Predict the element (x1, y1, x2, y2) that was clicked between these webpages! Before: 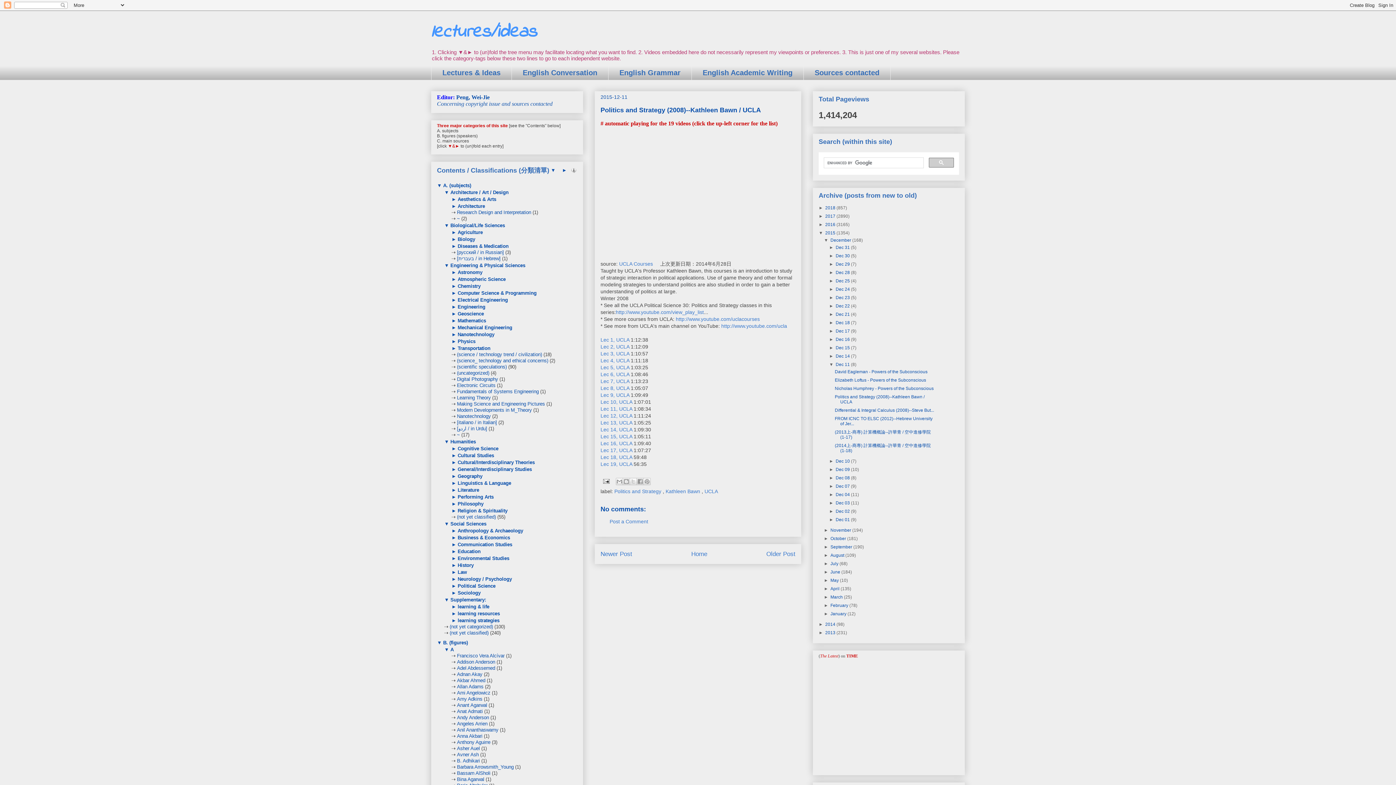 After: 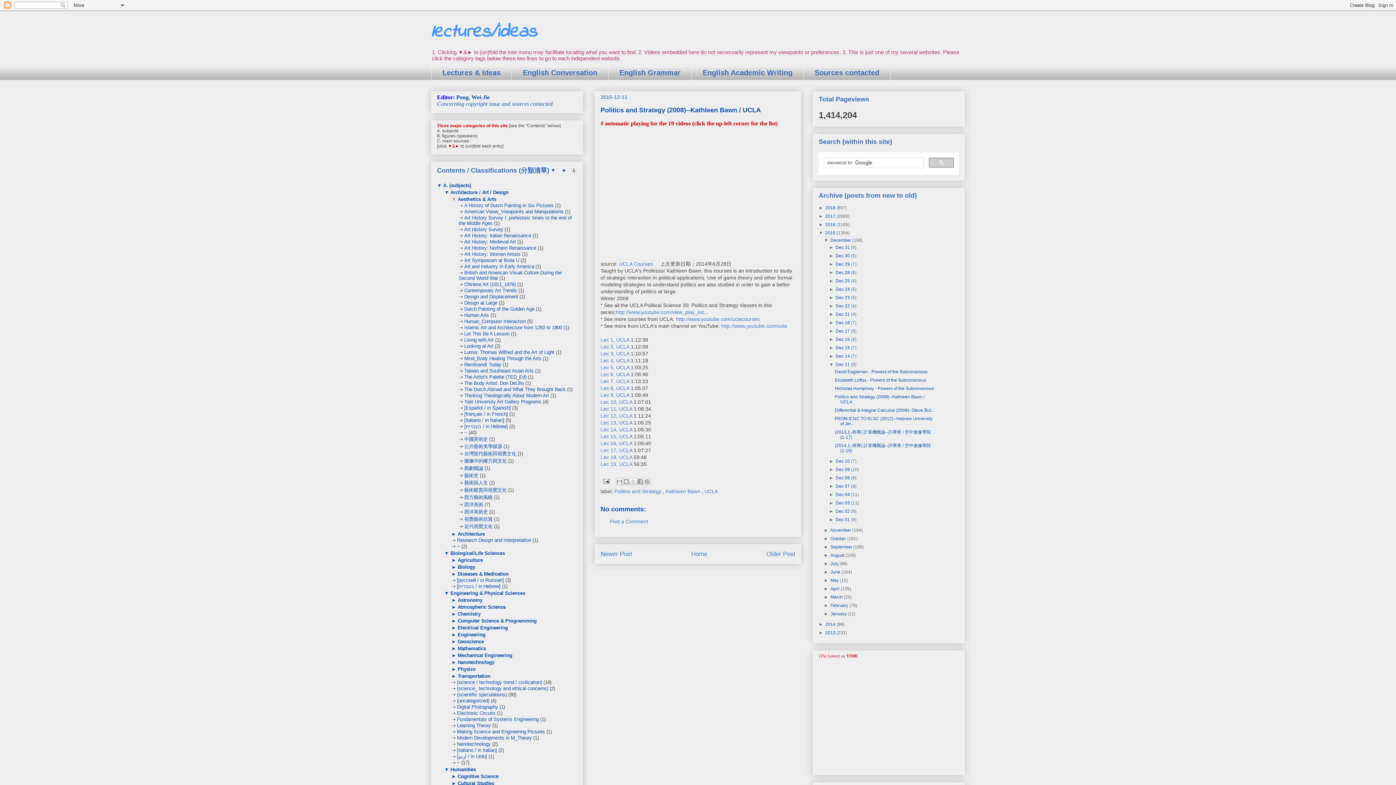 Action: label: ► bbox: (451, 196, 456, 202)